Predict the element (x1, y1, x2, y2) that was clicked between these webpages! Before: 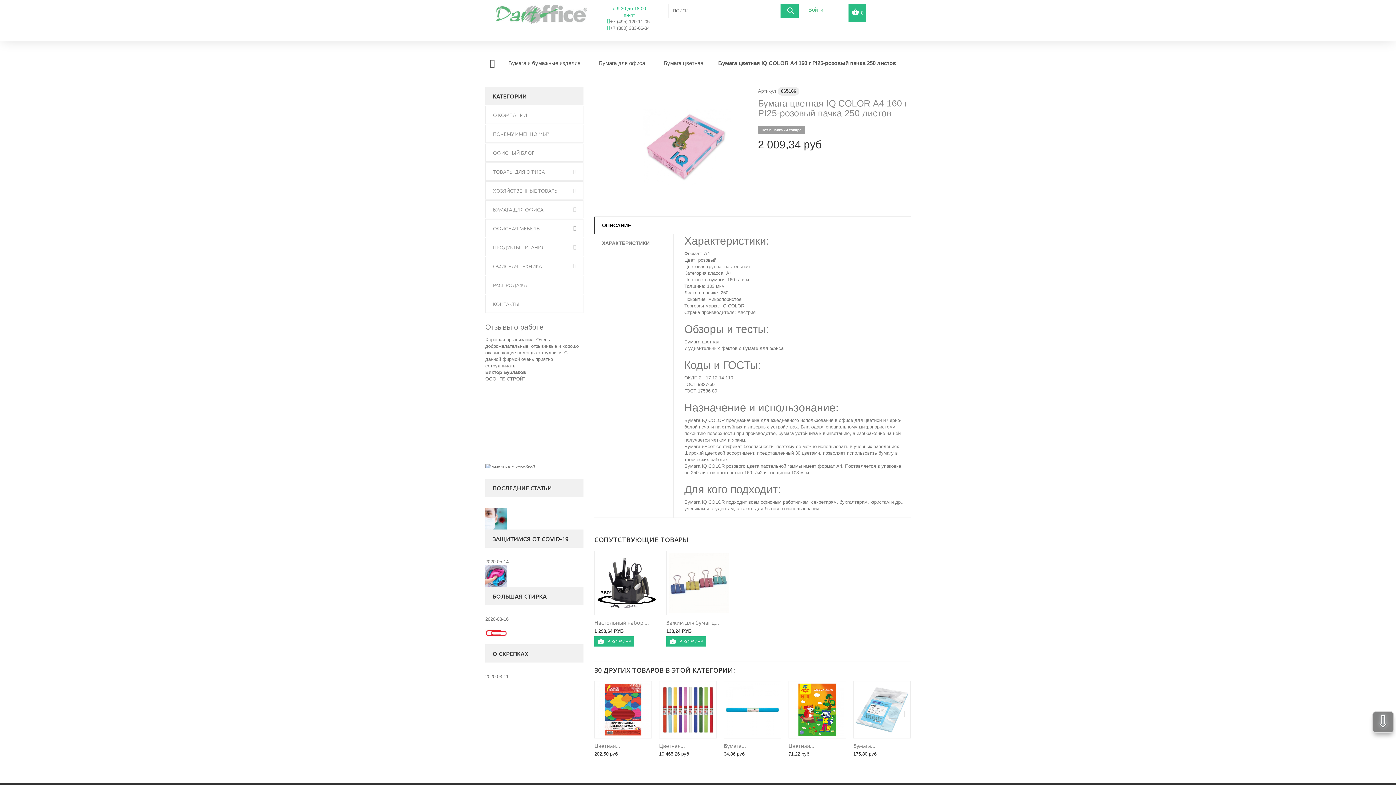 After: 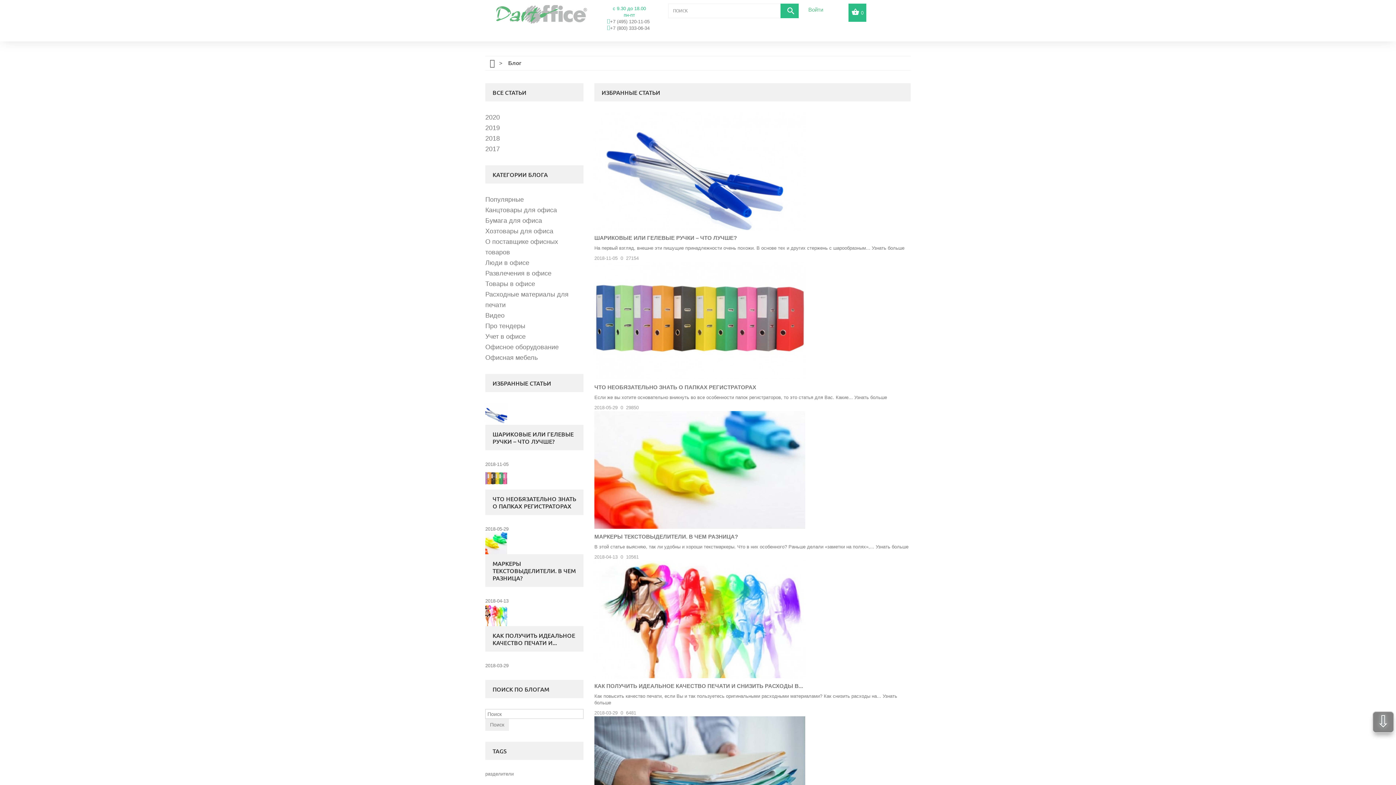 Action: bbox: (485, 144, 583, 161) label: ОФИСНЫЙ БЛОГ